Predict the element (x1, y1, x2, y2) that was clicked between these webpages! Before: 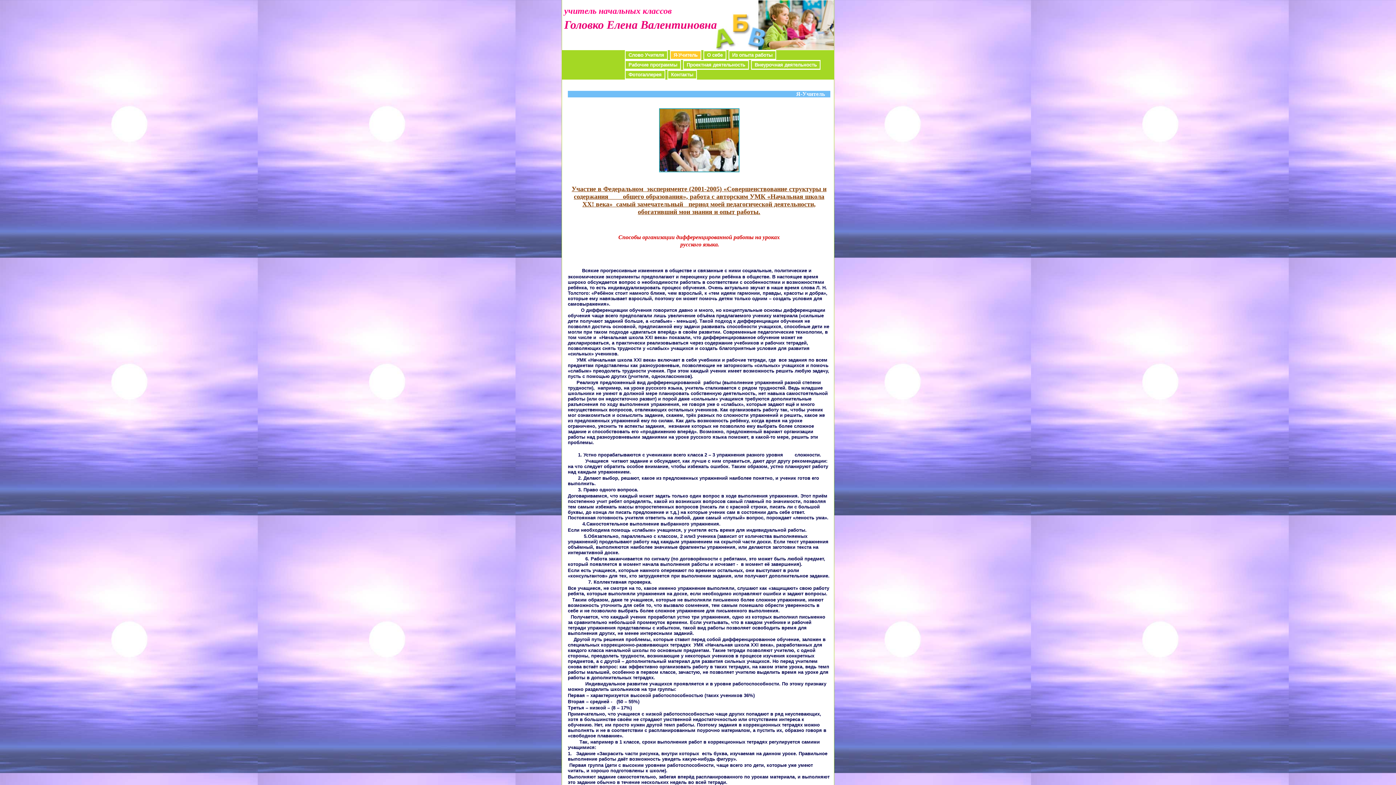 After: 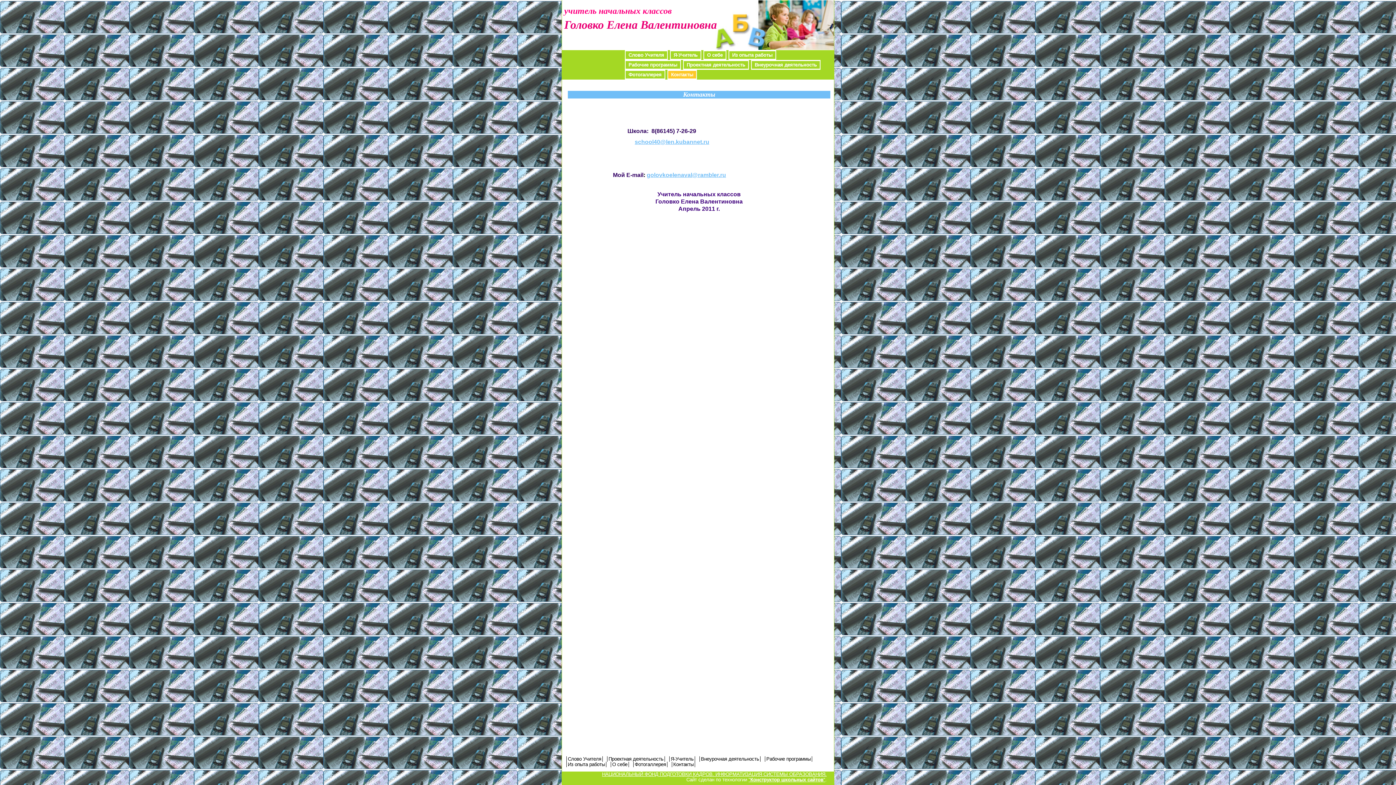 Action: bbox: (668, 70, 696, 78) label: Контакты